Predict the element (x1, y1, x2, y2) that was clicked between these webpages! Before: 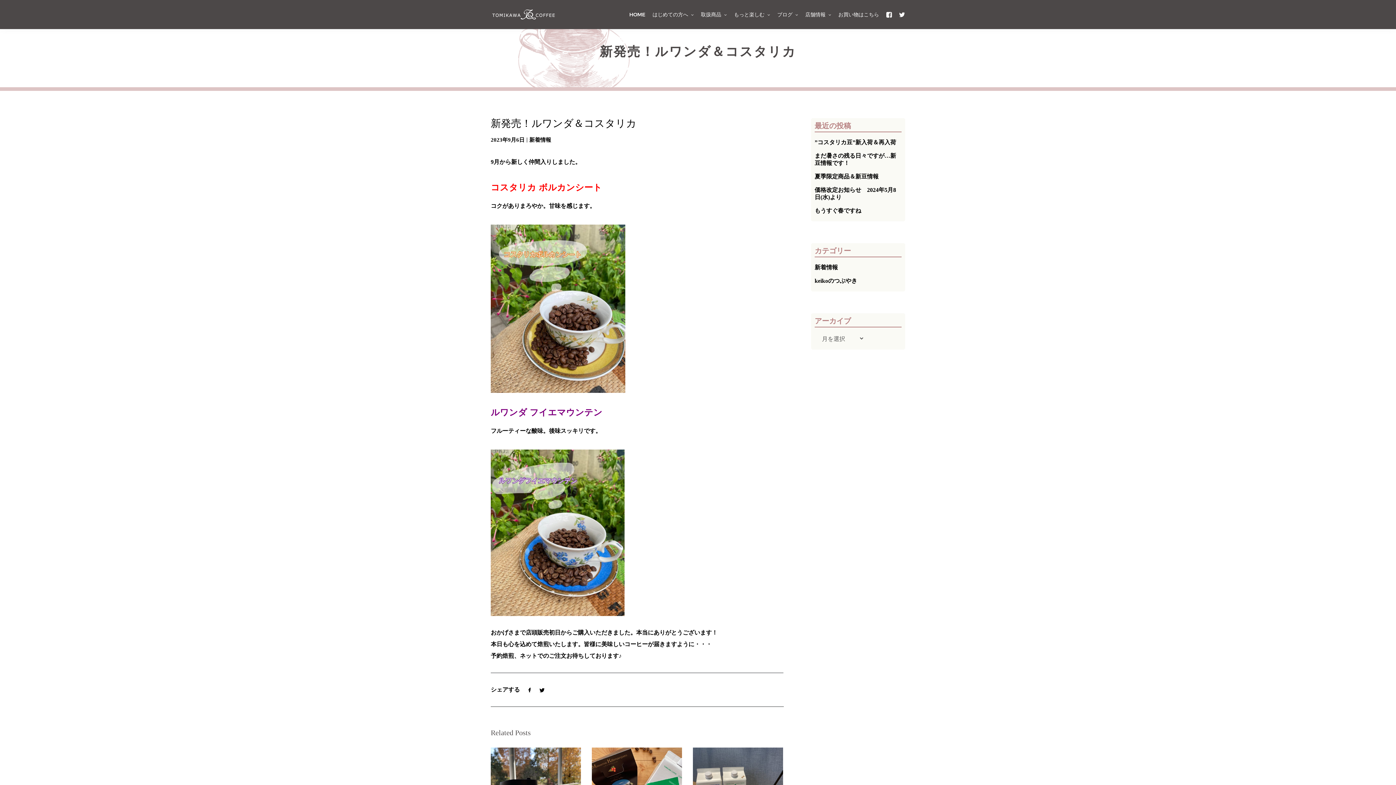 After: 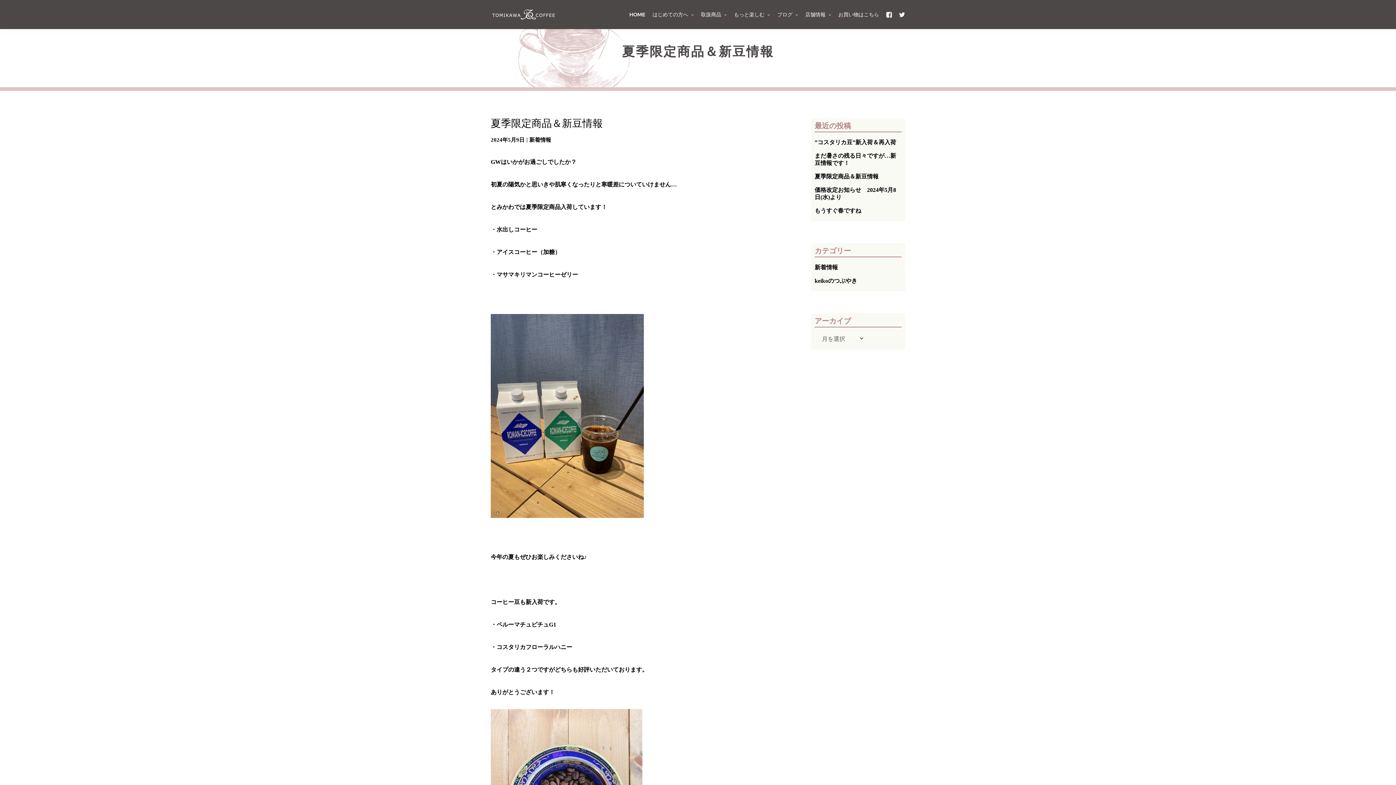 Action: bbox: (814, 173, 878, 179) label: 夏季限定商品＆新豆情報